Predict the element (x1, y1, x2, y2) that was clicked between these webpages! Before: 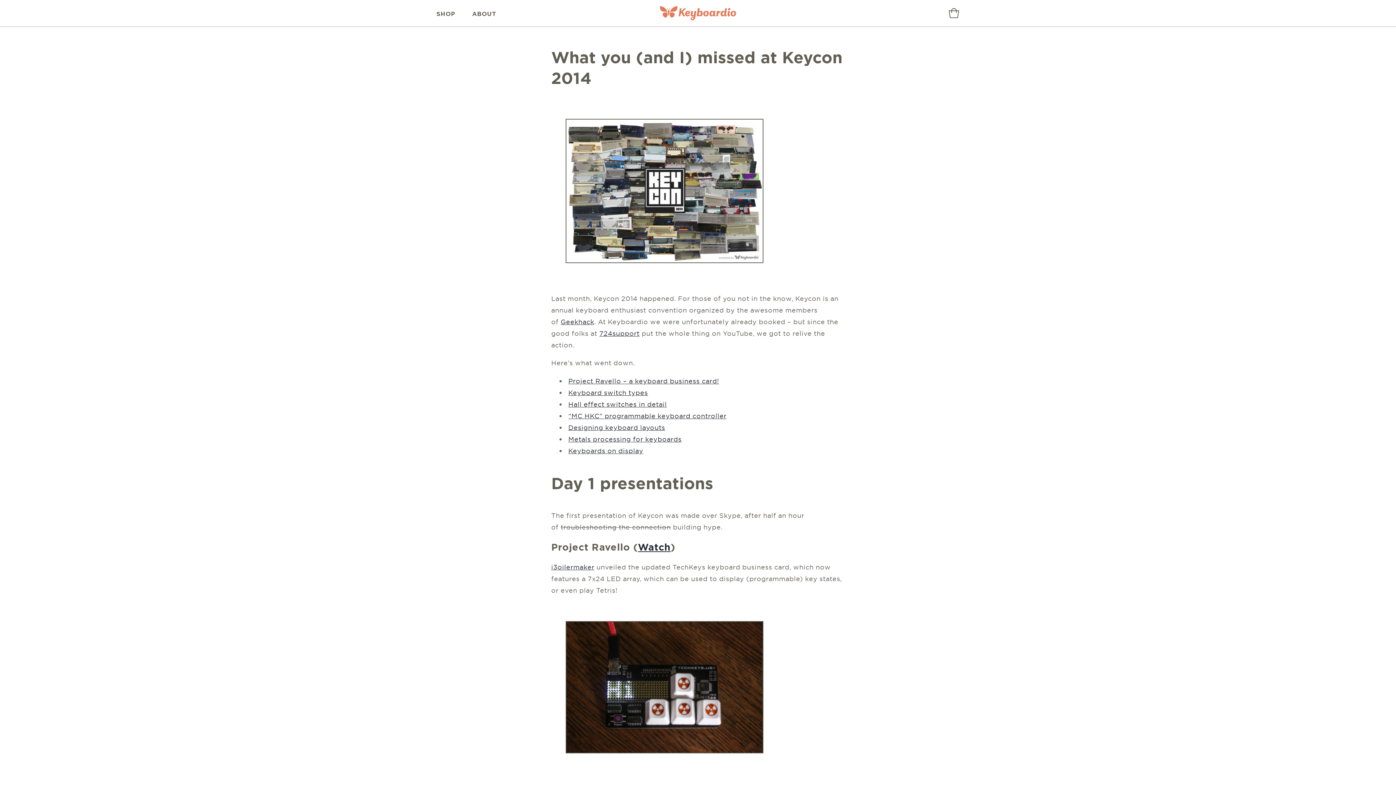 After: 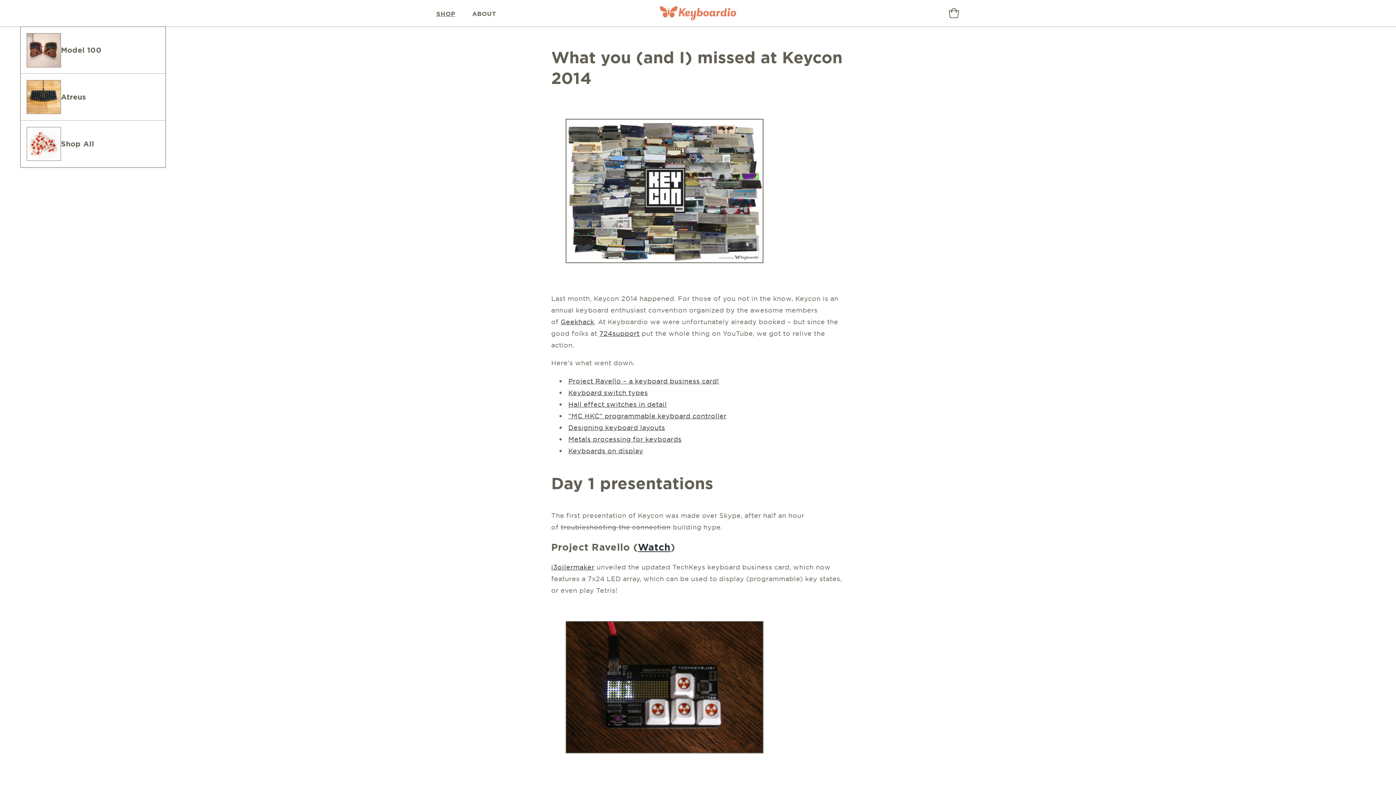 Action: label: SHOP bbox: (430, 3, 466, 22)